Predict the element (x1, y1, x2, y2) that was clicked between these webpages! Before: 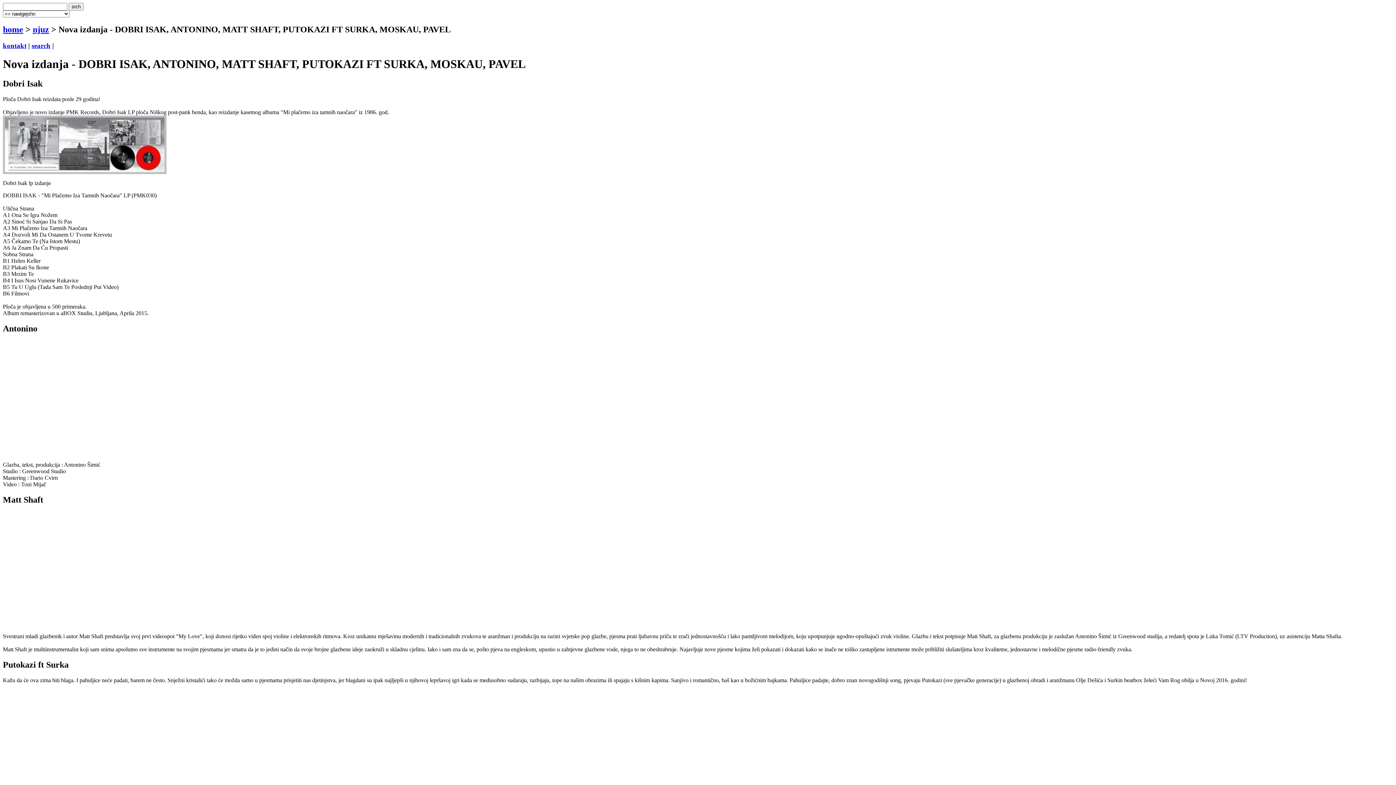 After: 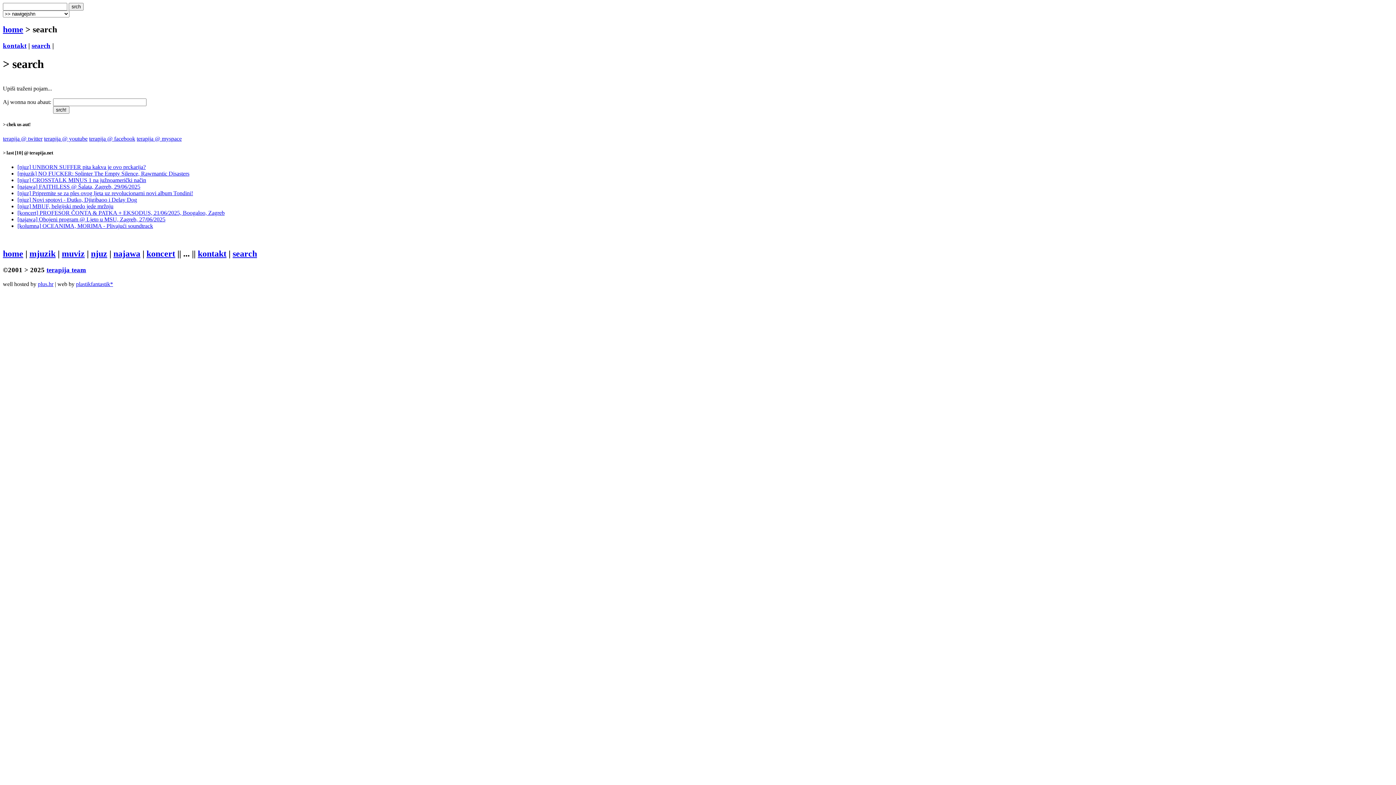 Action: bbox: (31, 41, 50, 49) label: search